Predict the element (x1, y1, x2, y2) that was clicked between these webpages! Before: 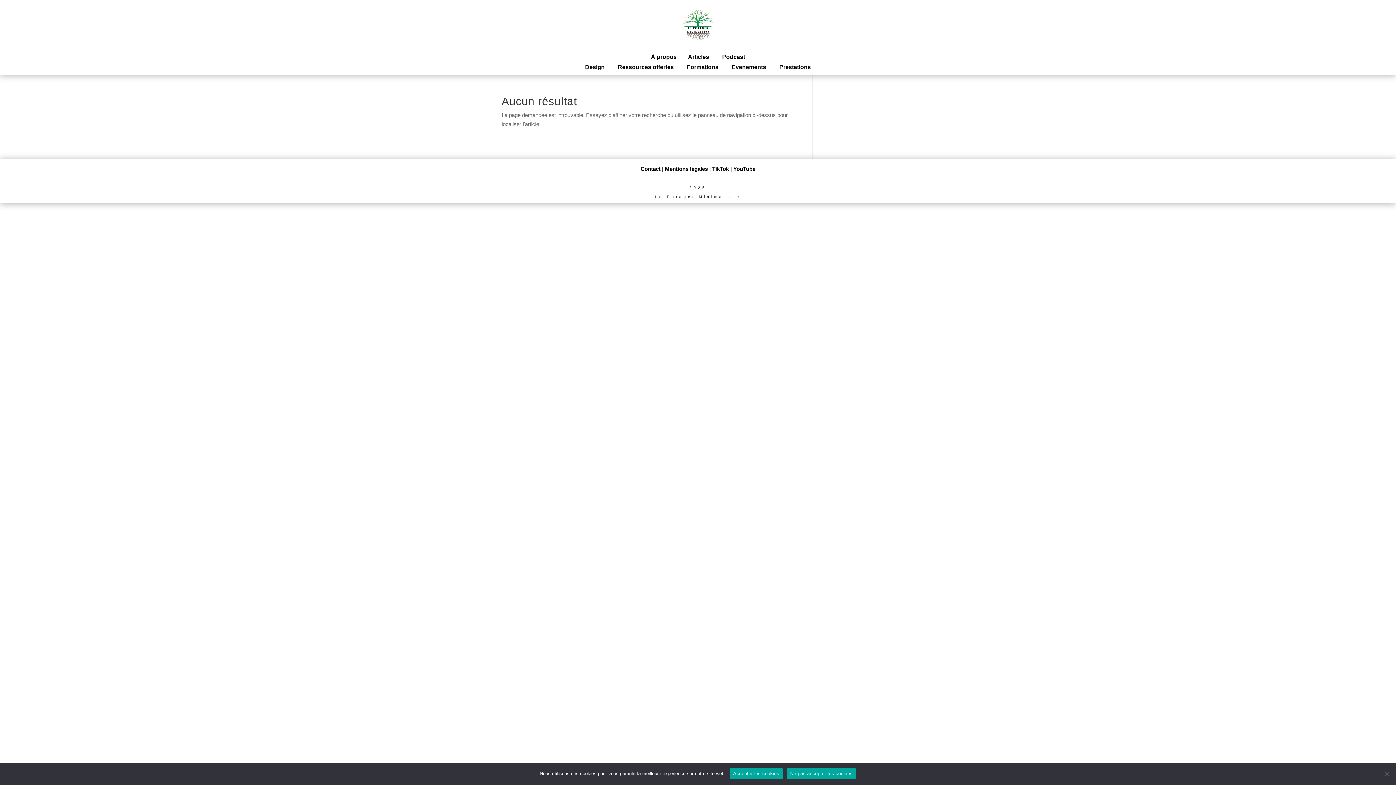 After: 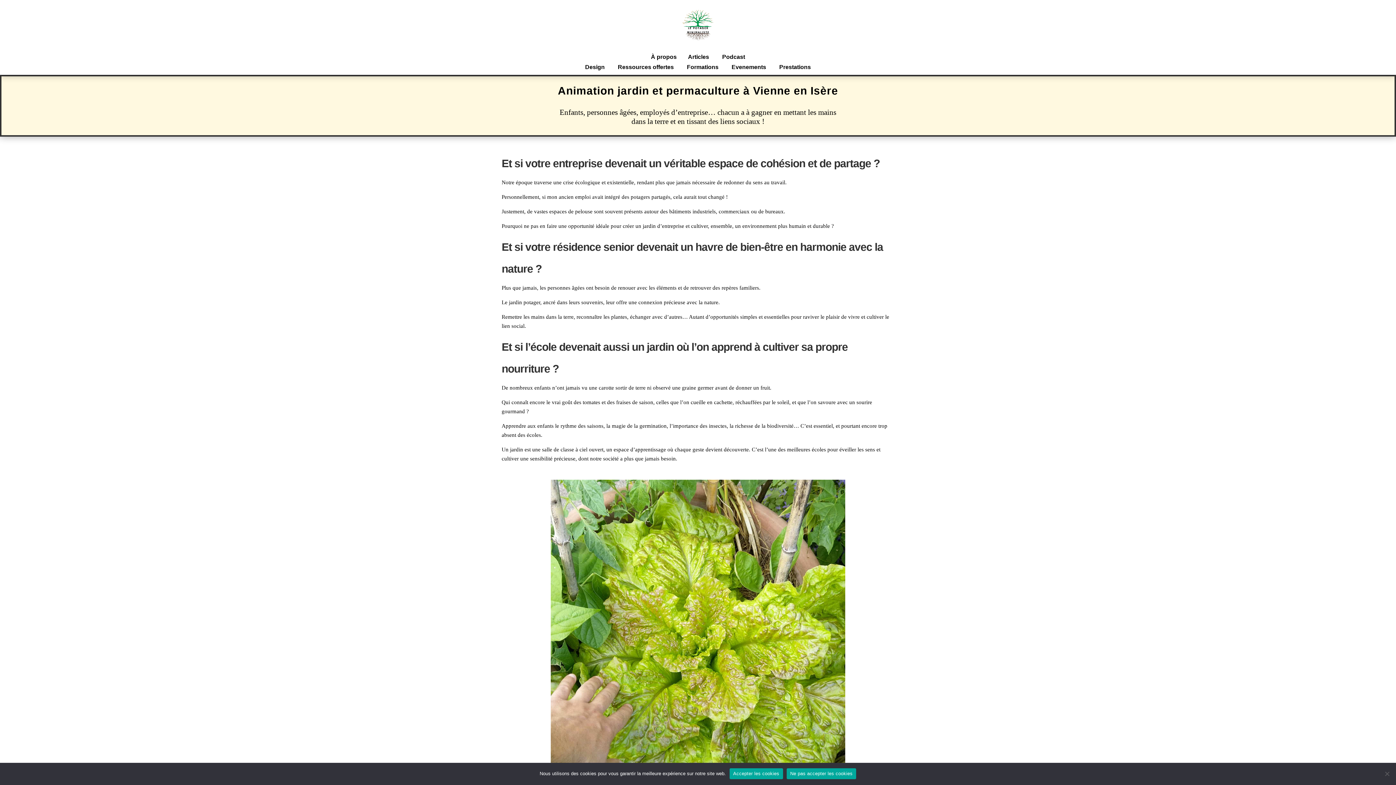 Action: label: Prestations bbox: (779, 63, 811, 70)